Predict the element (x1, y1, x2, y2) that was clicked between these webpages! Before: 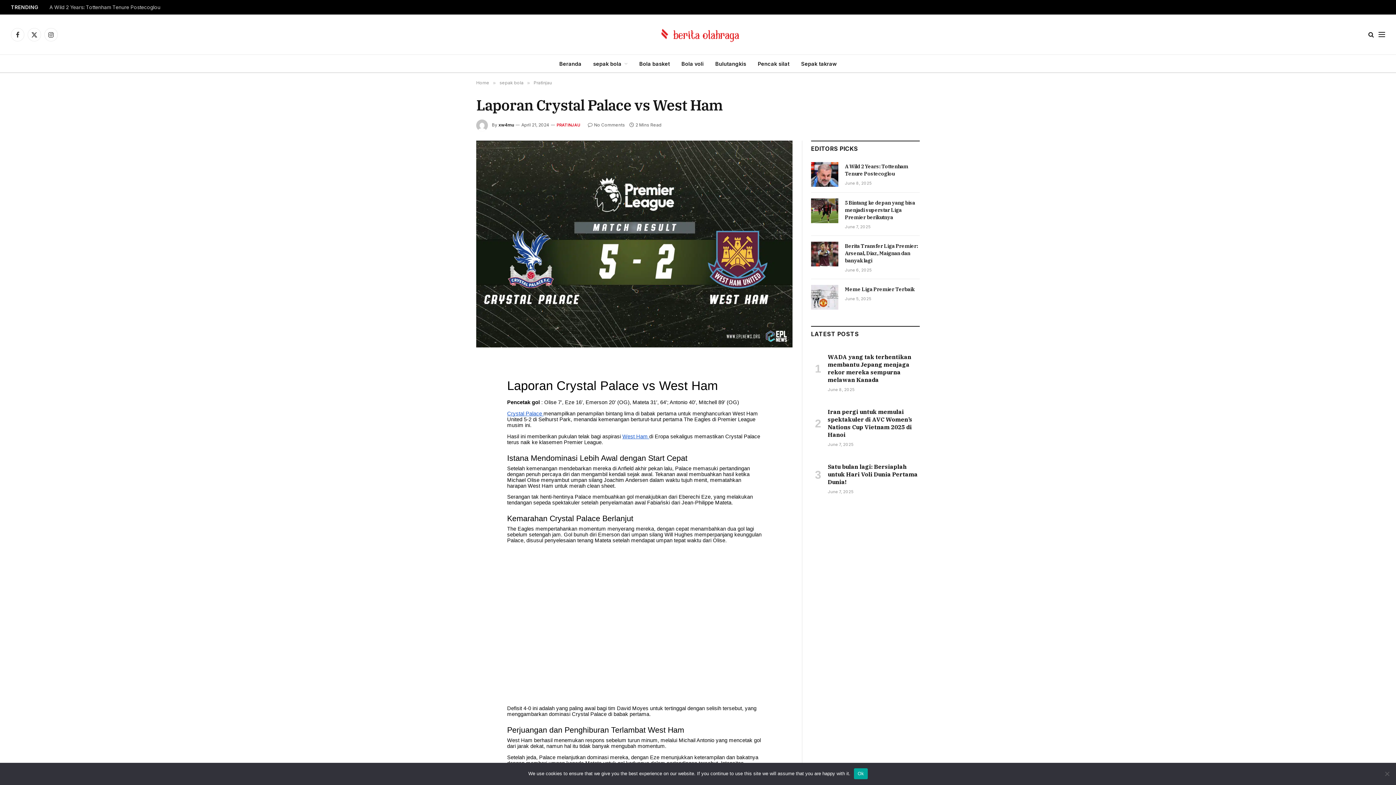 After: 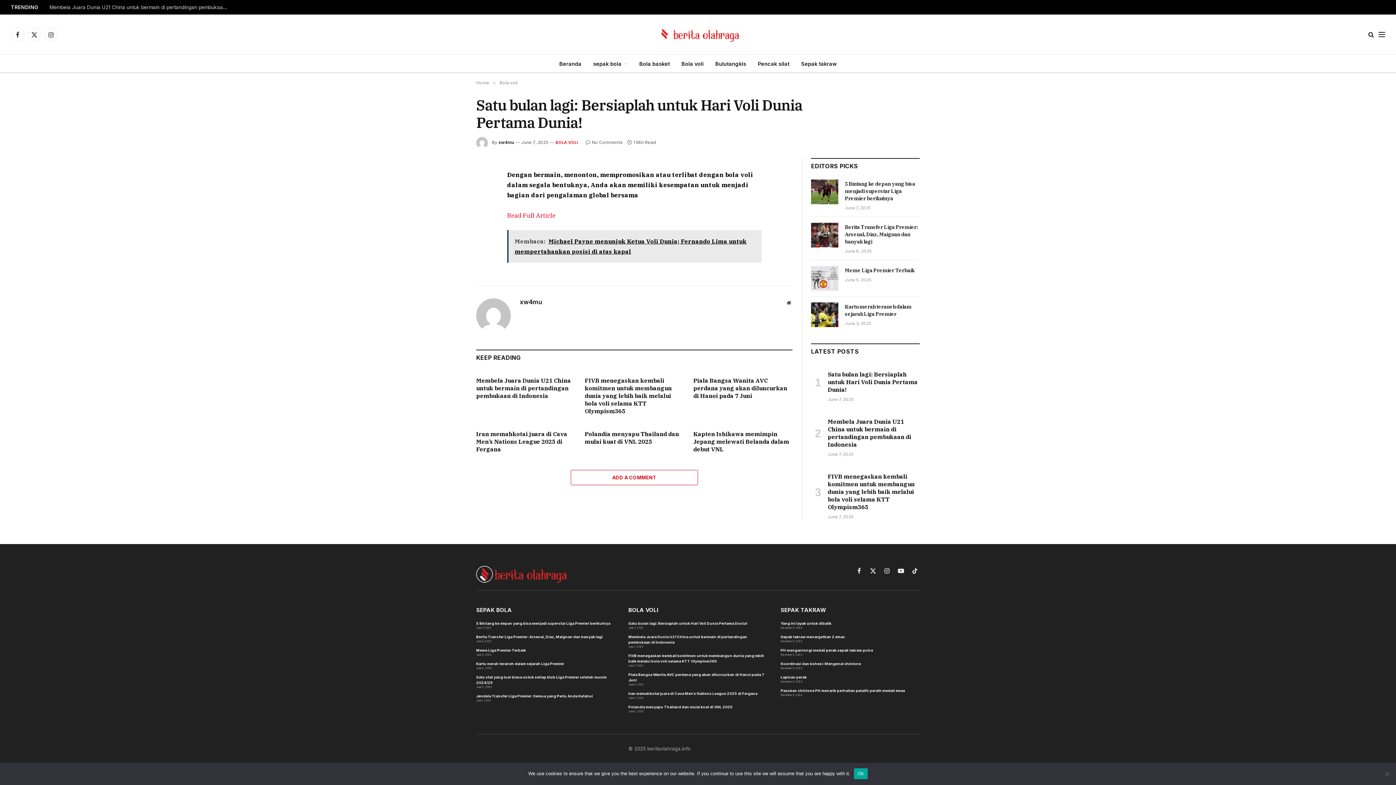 Action: bbox: (828, 463, 920, 486) label: Satu bulan lagi: Bersiaplah untuk Hari Voli Dunia Pertama Dunia!